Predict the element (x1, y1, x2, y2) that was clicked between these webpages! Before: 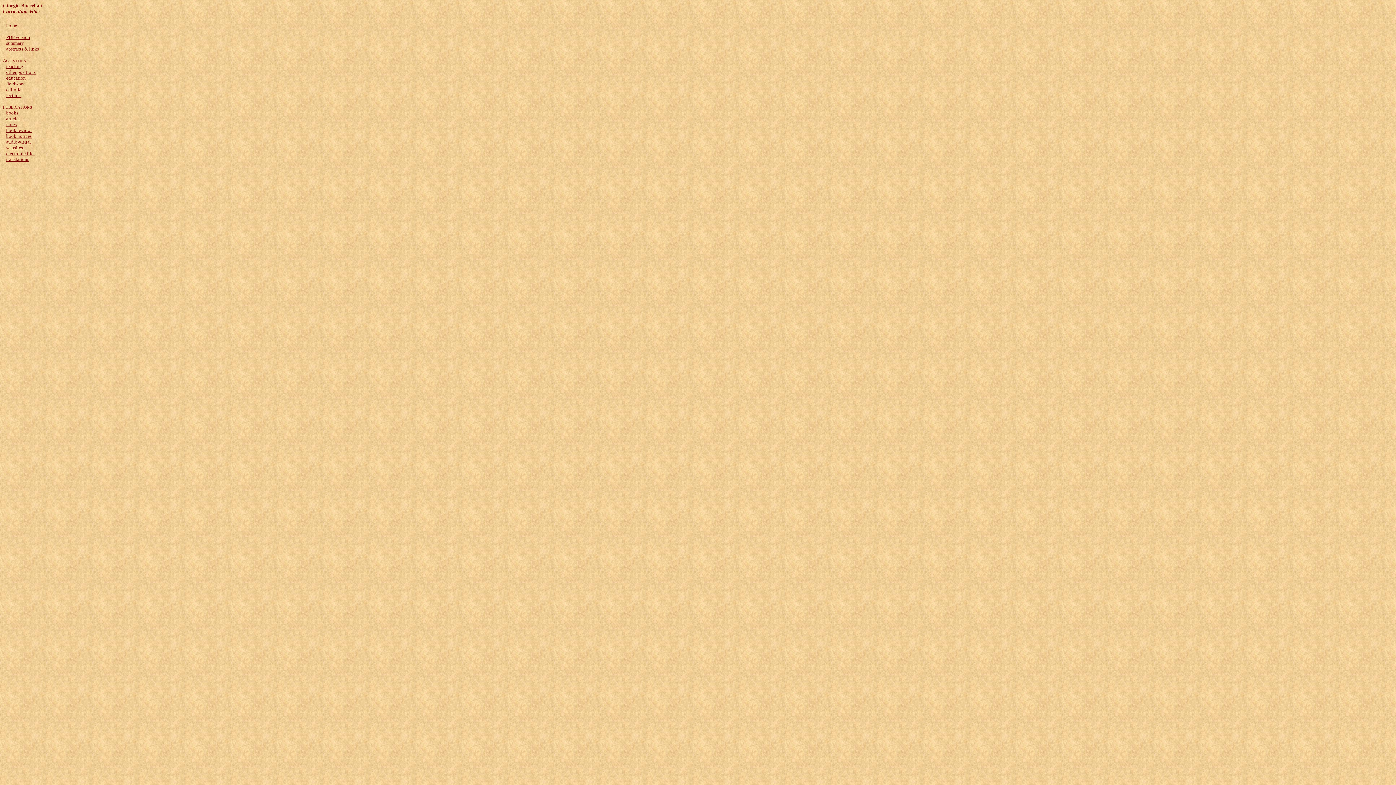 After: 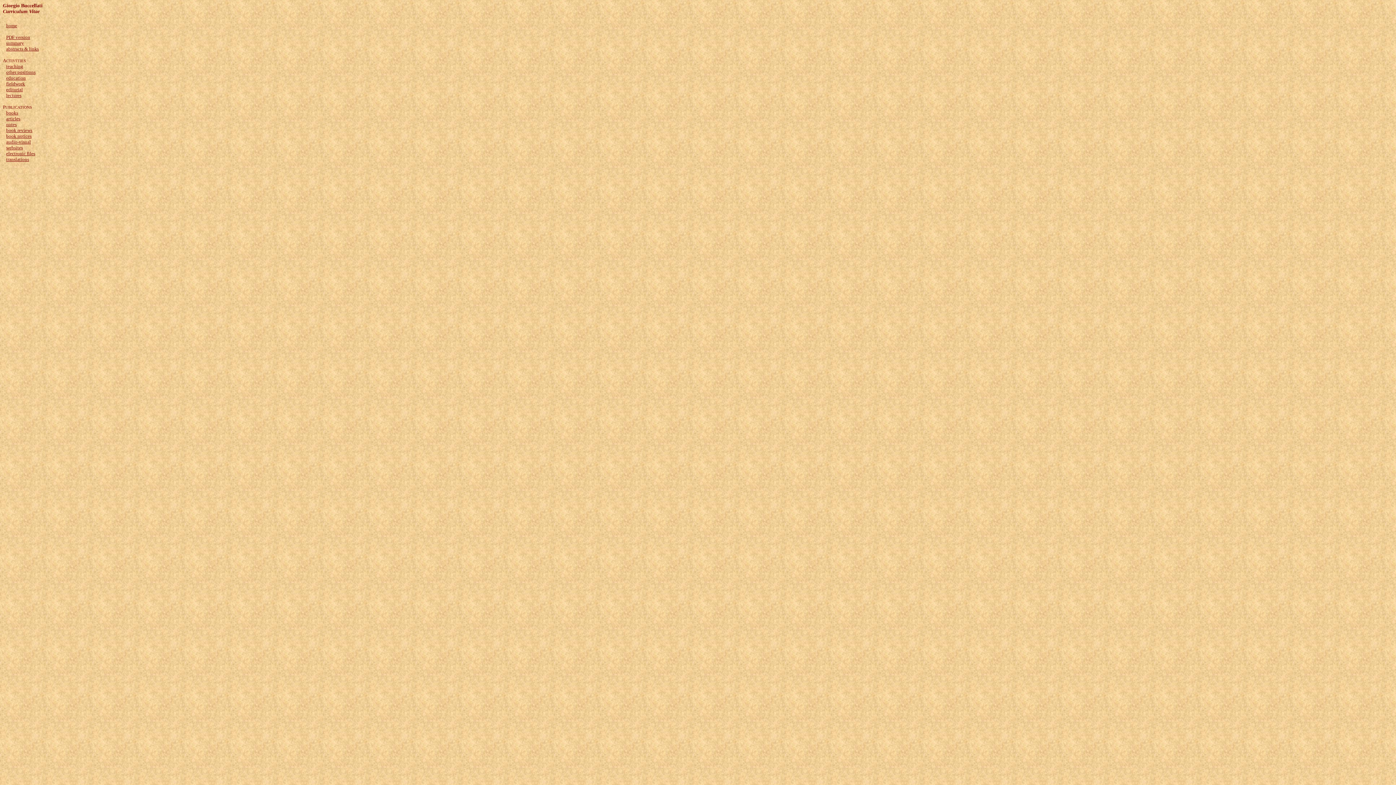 Action: label: notes bbox: (6, 121, 16, 127)